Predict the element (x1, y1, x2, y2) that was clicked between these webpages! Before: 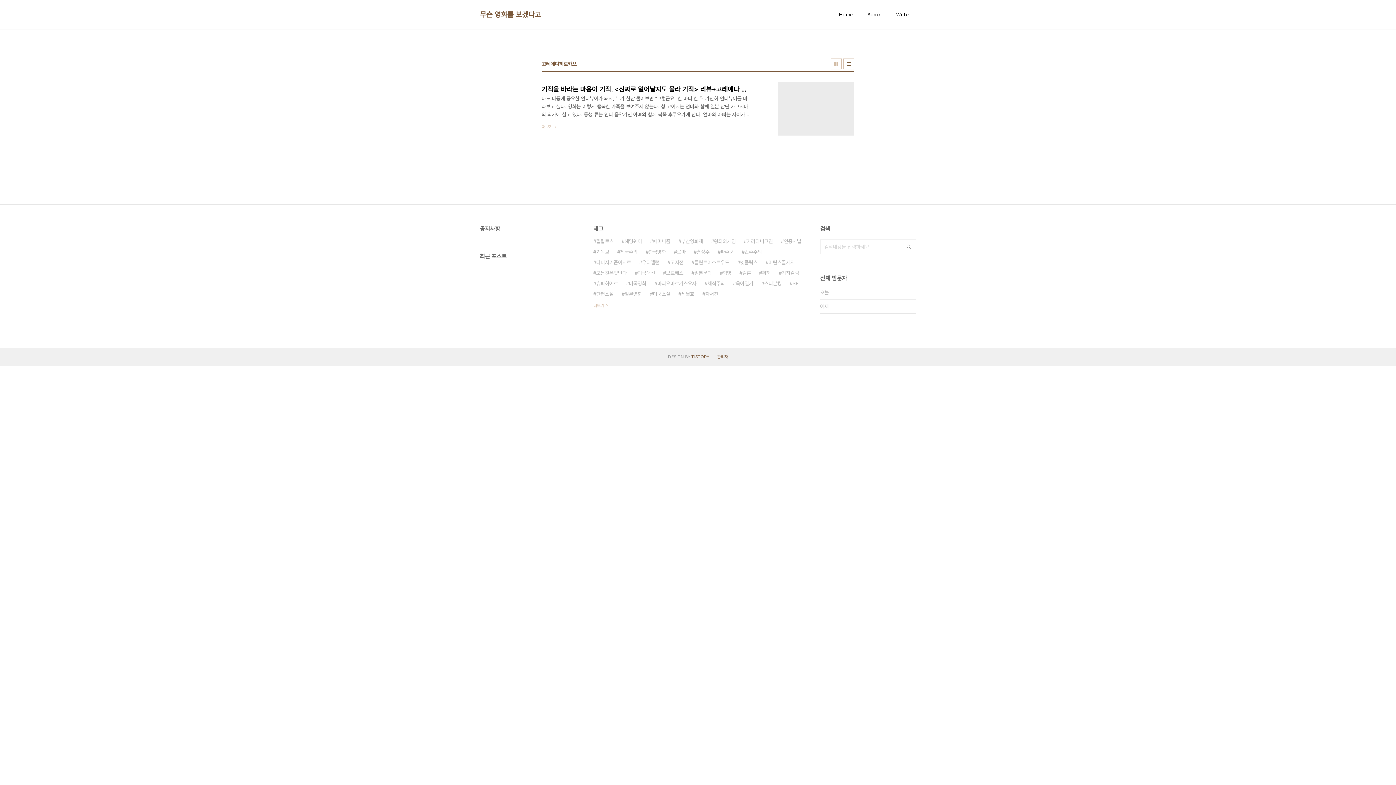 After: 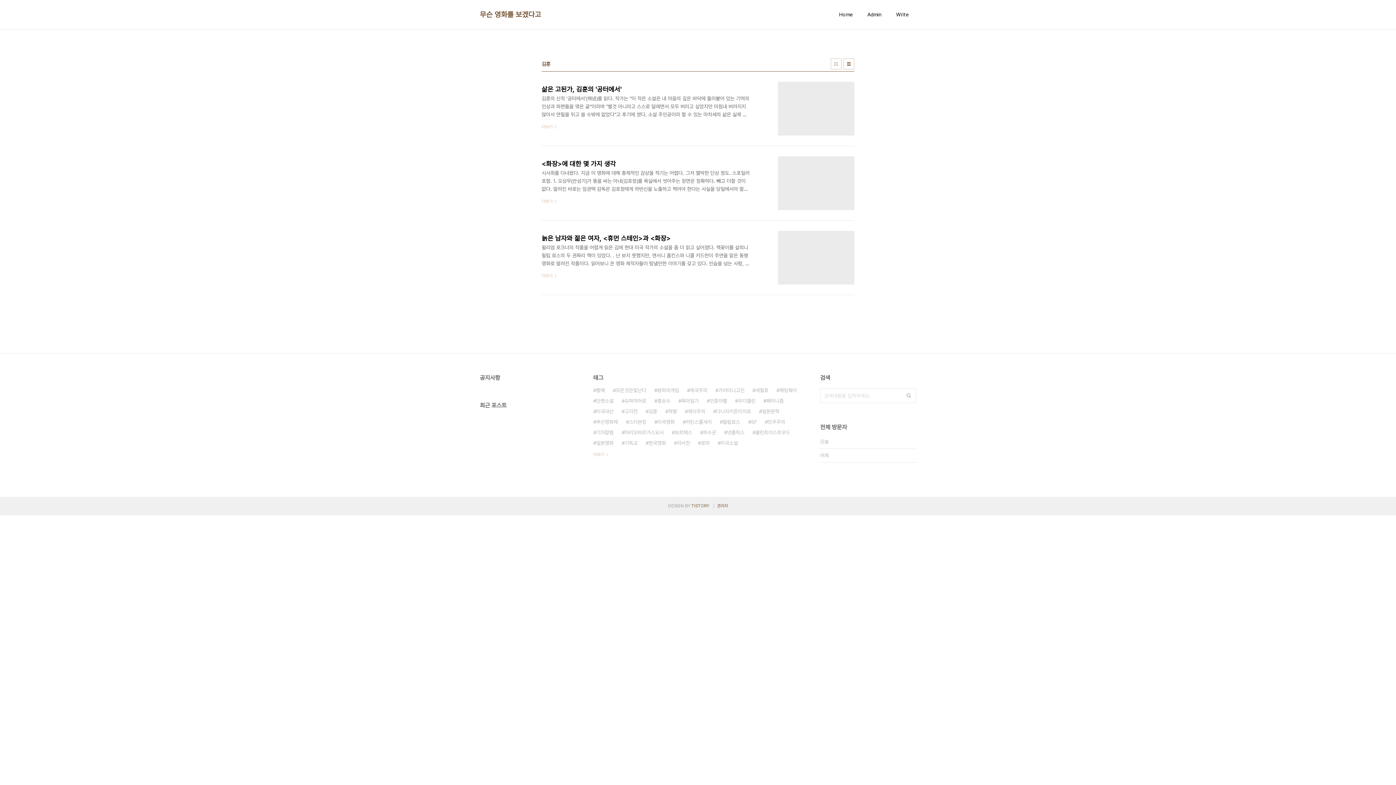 Action: label: 김훈 bbox: (739, 268, 751, 278)